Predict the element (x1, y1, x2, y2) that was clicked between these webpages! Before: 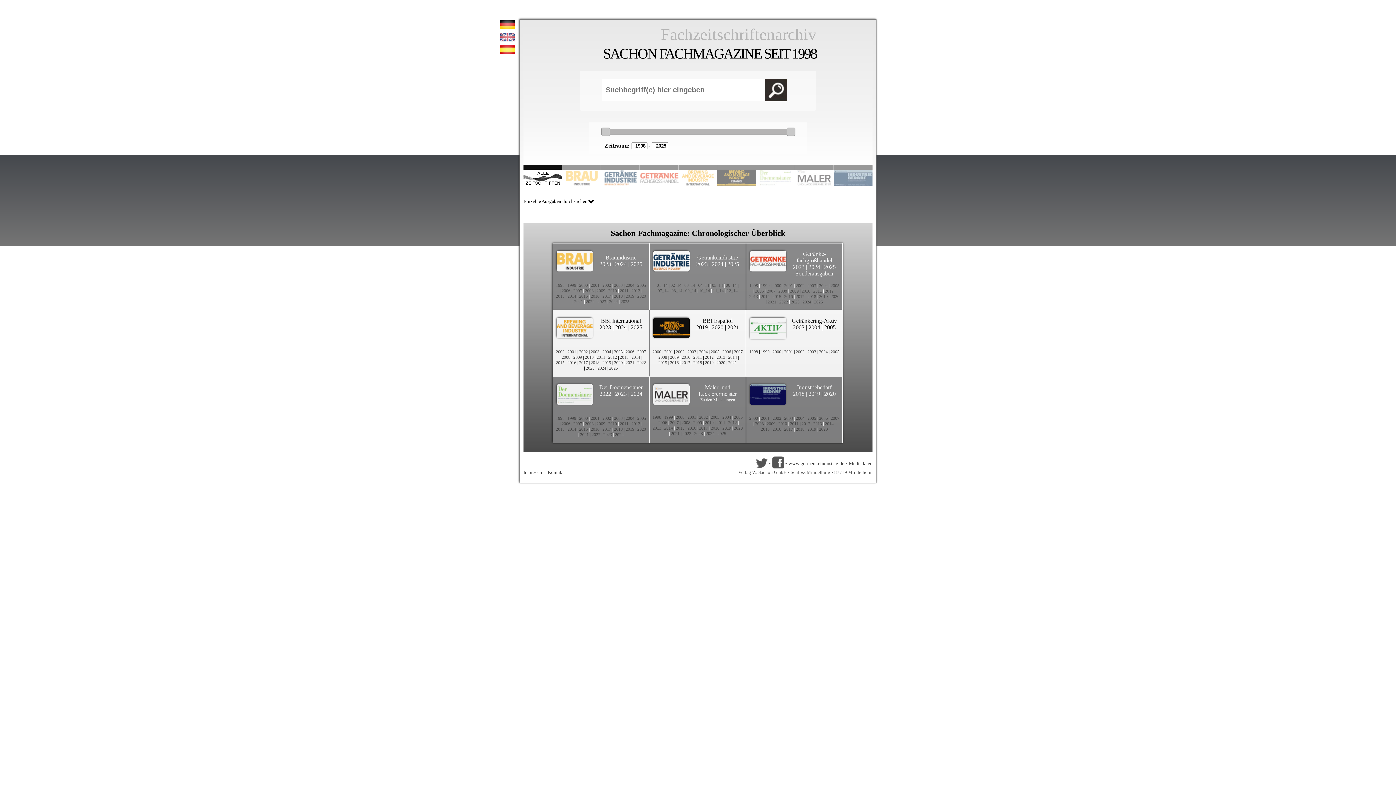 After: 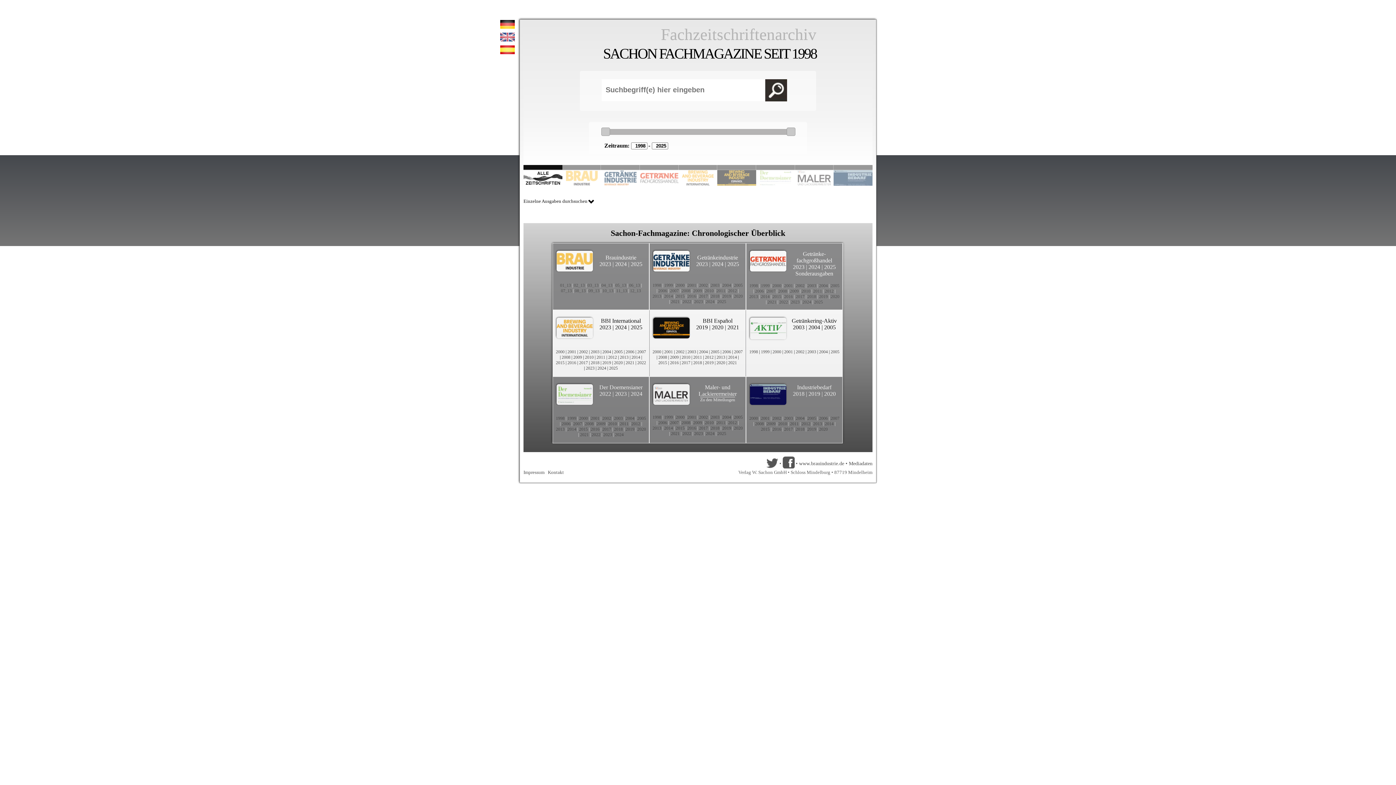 Action: bbox: (556, 293, 564, 298) label: 2013